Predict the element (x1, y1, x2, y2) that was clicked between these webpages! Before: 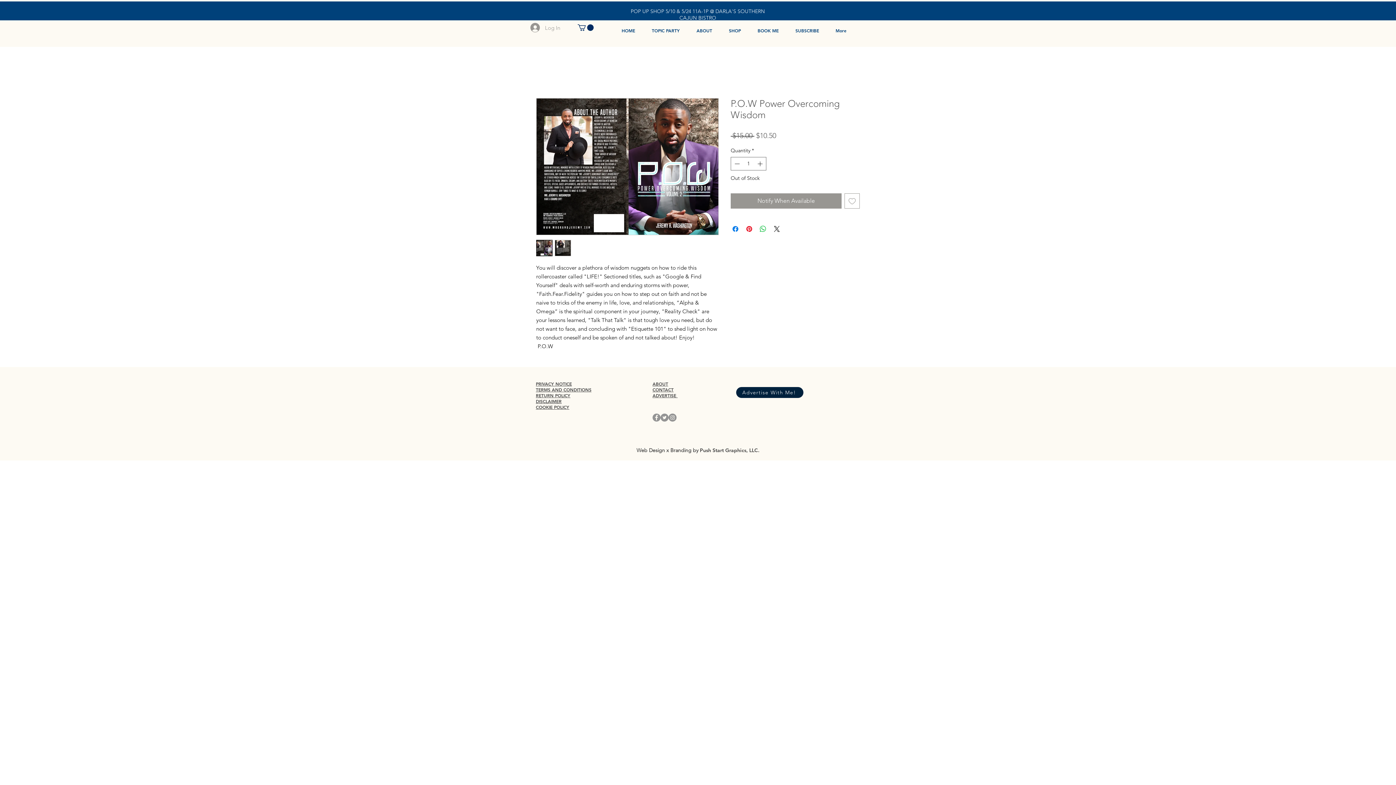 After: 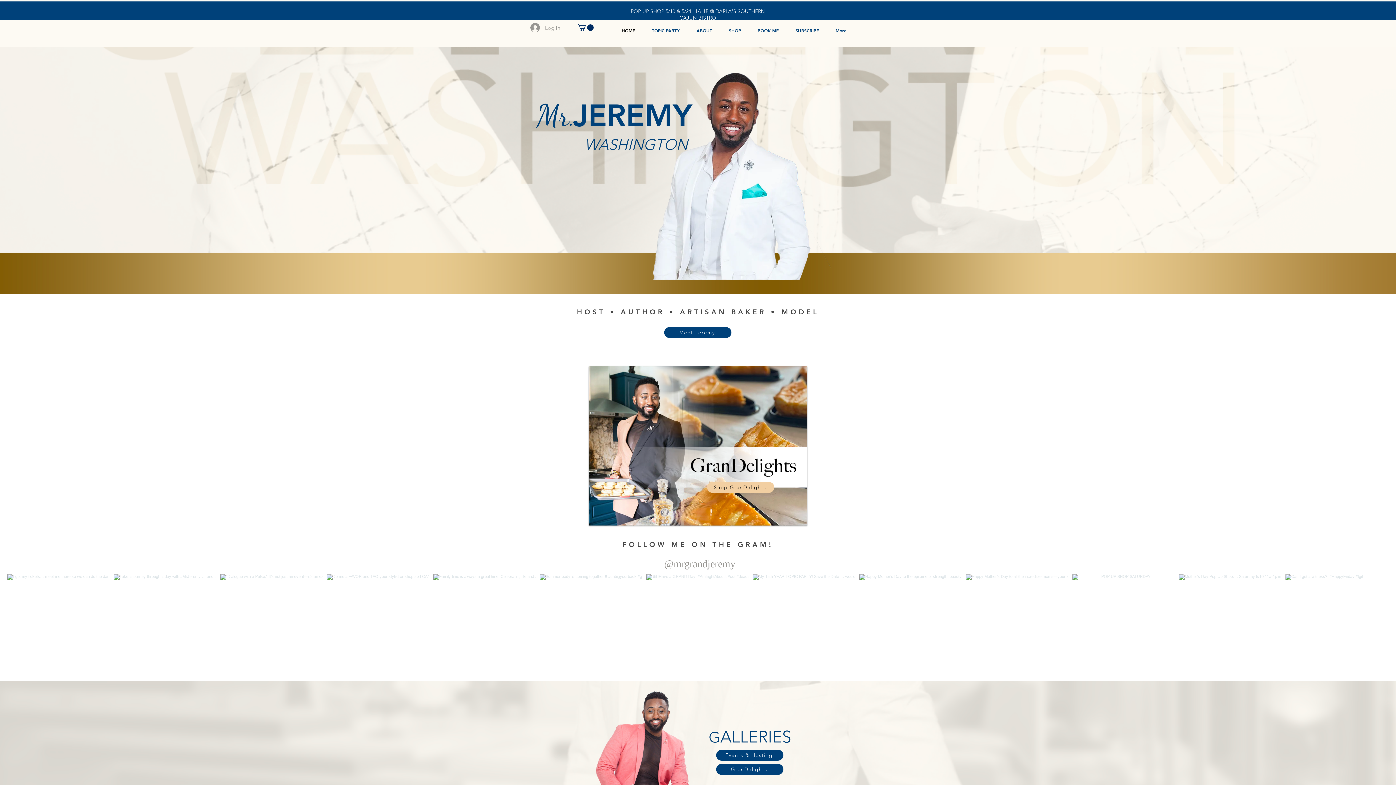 Action: label: HOME bbox: (613, 22, 643, 32)